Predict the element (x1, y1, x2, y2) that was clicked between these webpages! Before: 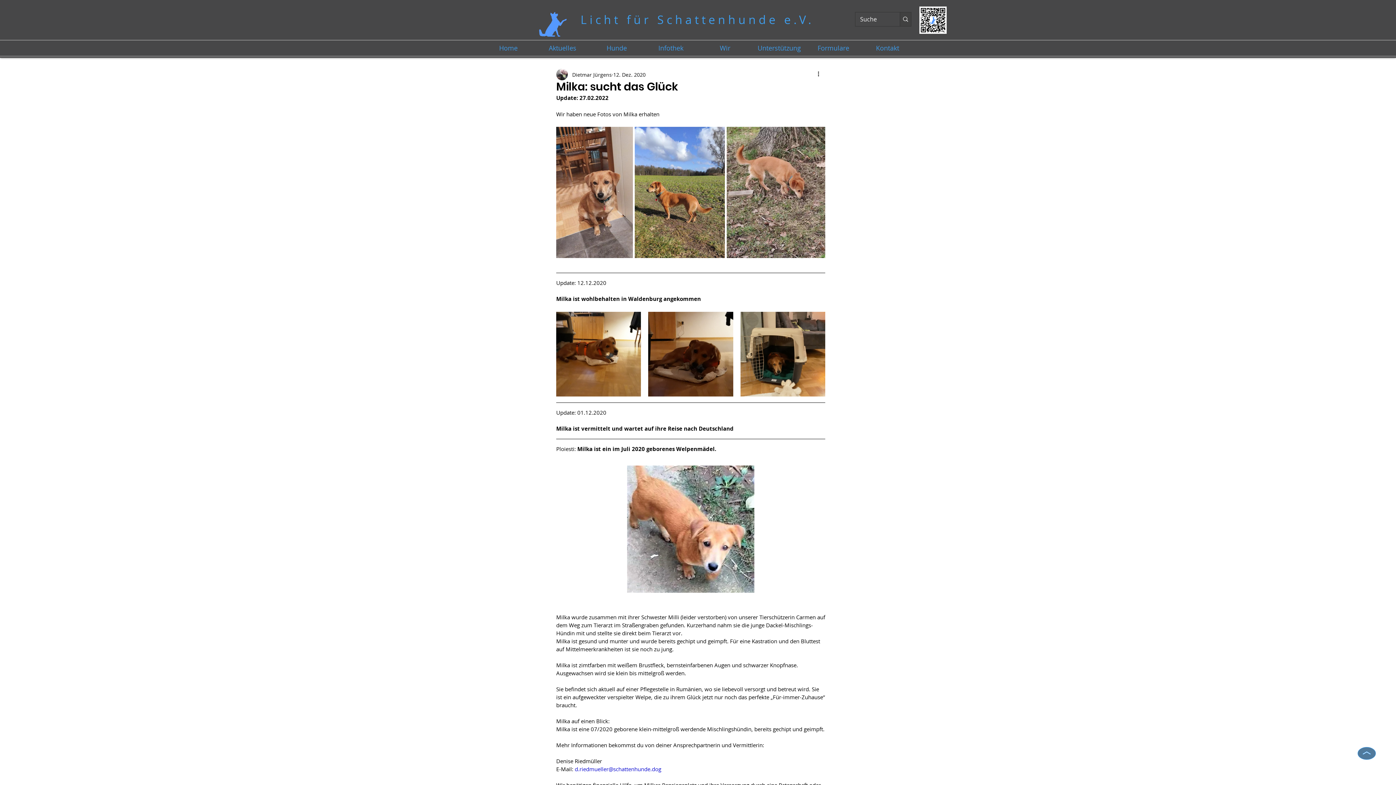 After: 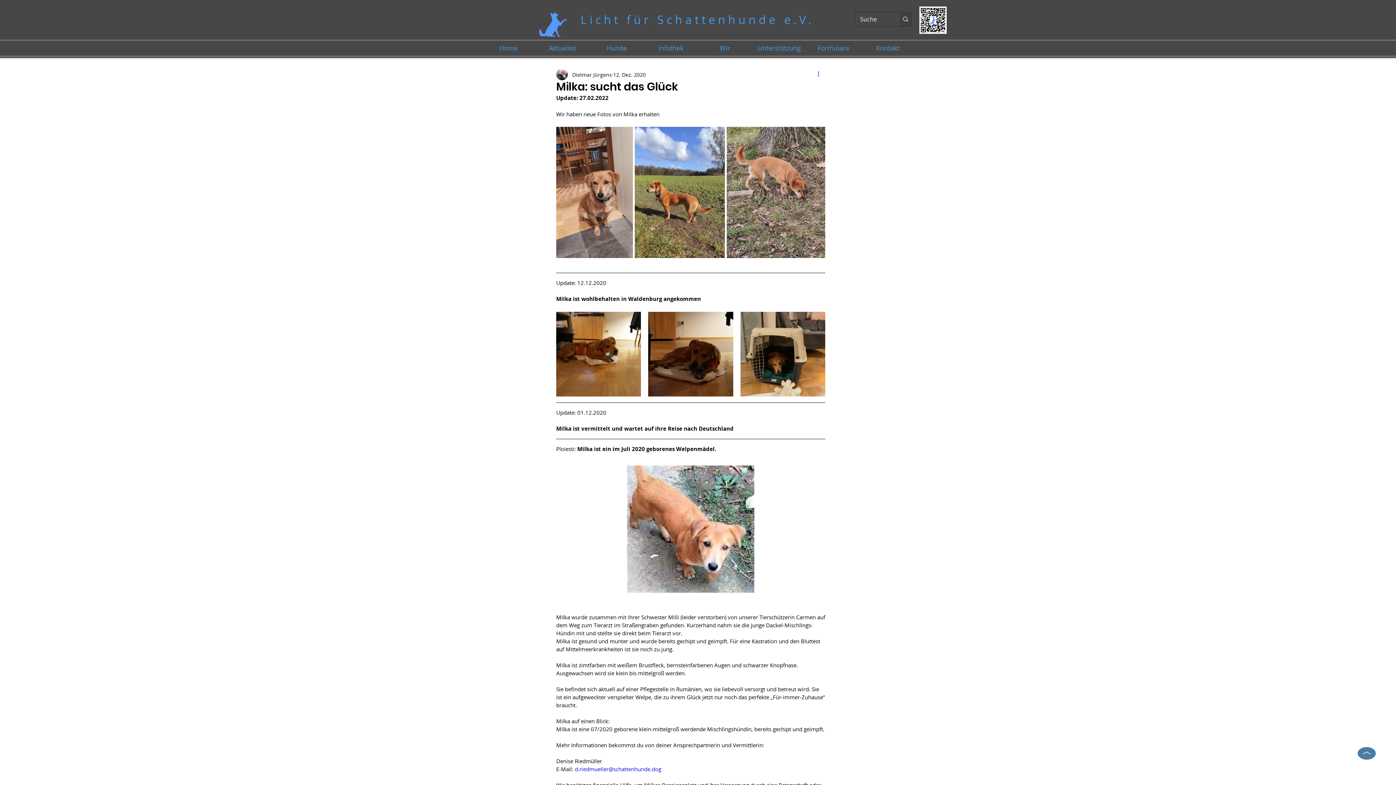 Action: bbox: (816, 70, 825, 78) label: Weitere Aktionen